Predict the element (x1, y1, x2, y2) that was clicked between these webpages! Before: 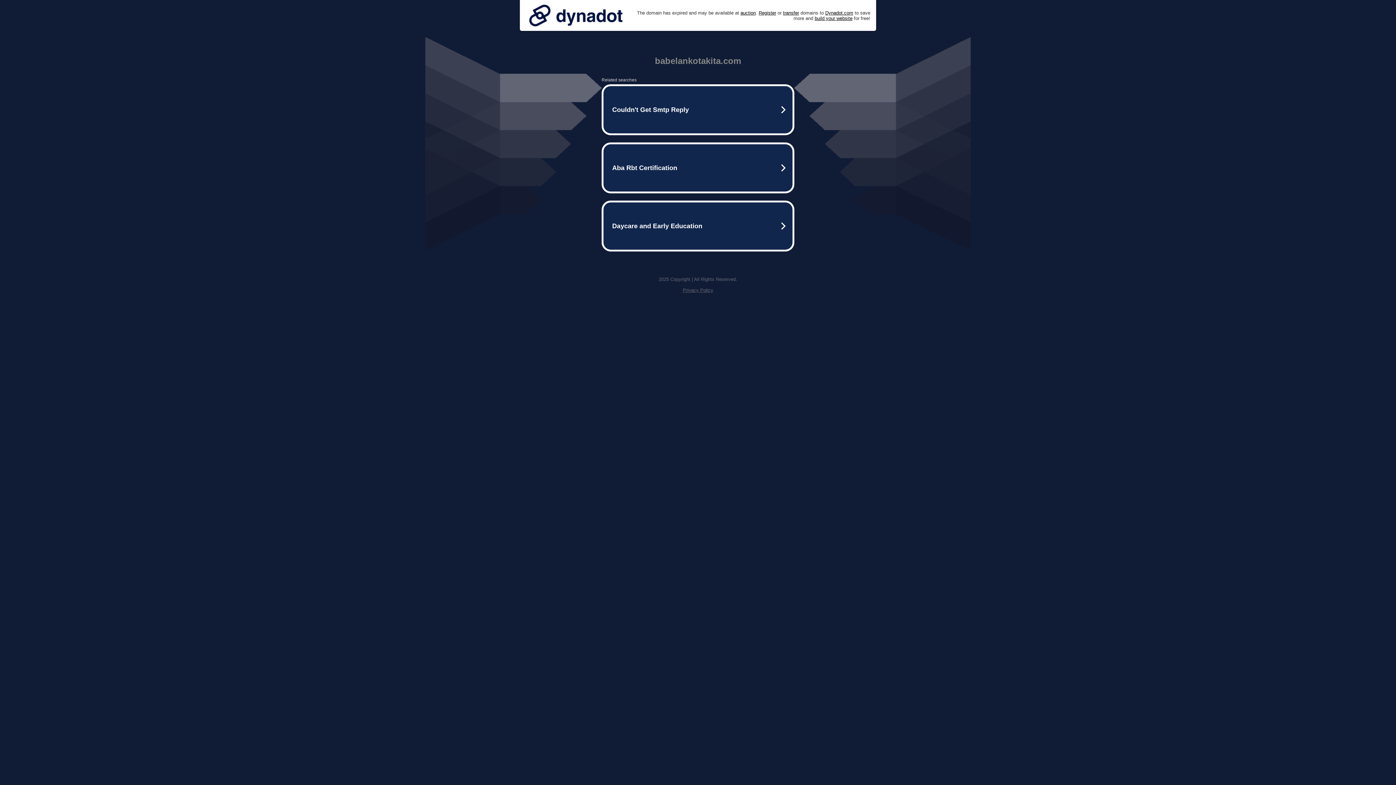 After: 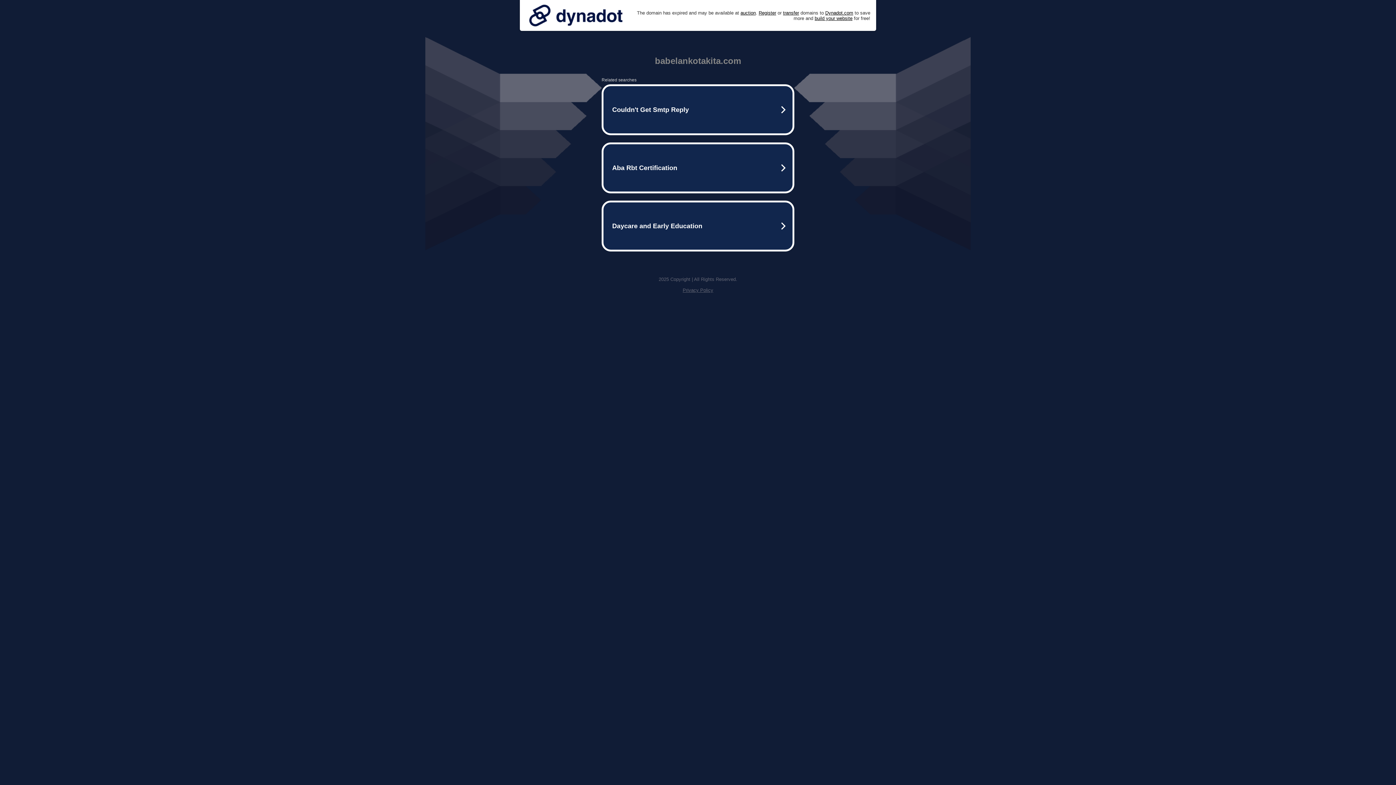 Action: label: Privacy Policy bbox: (682, 287, 713, 293)